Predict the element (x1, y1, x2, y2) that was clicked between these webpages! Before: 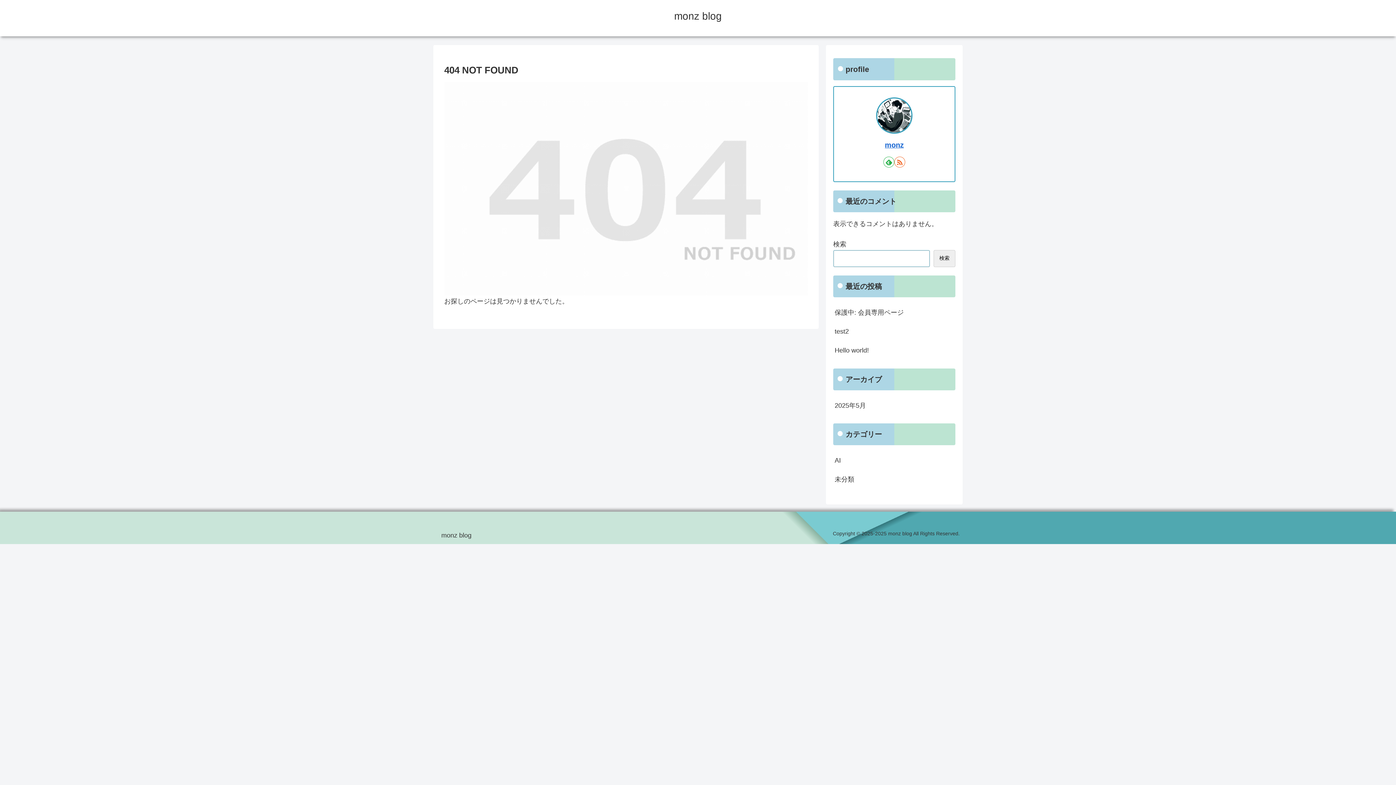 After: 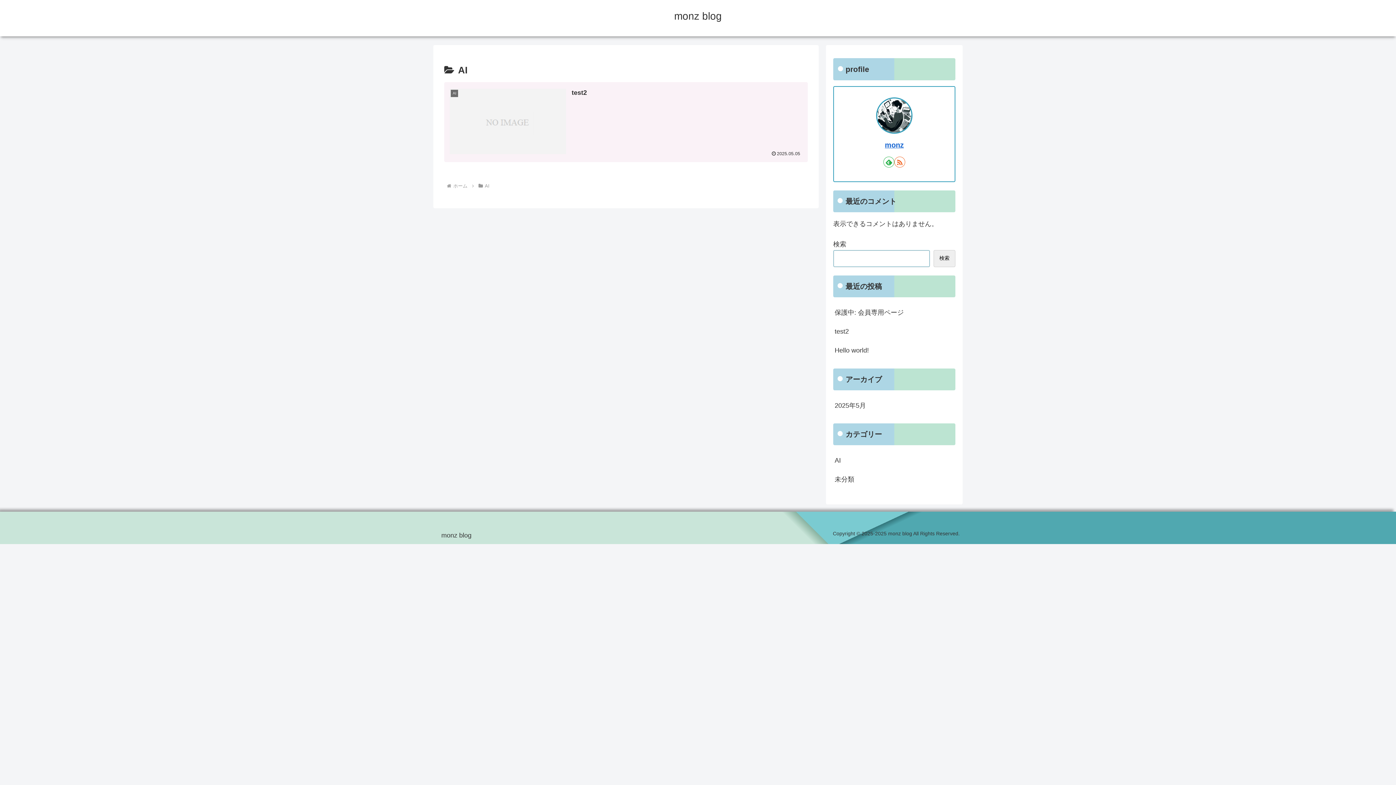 Action: bbox: (833, 451, 955, 470) label: AI